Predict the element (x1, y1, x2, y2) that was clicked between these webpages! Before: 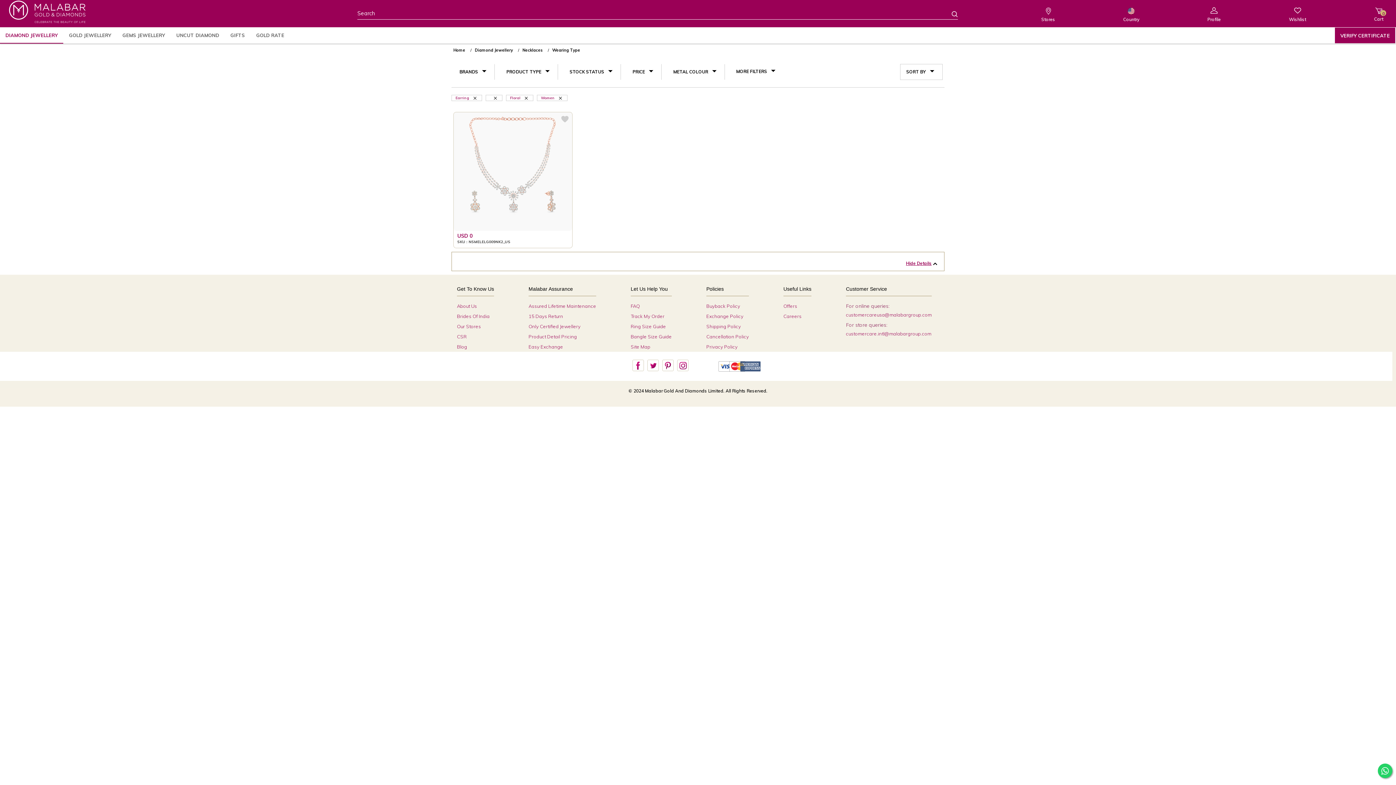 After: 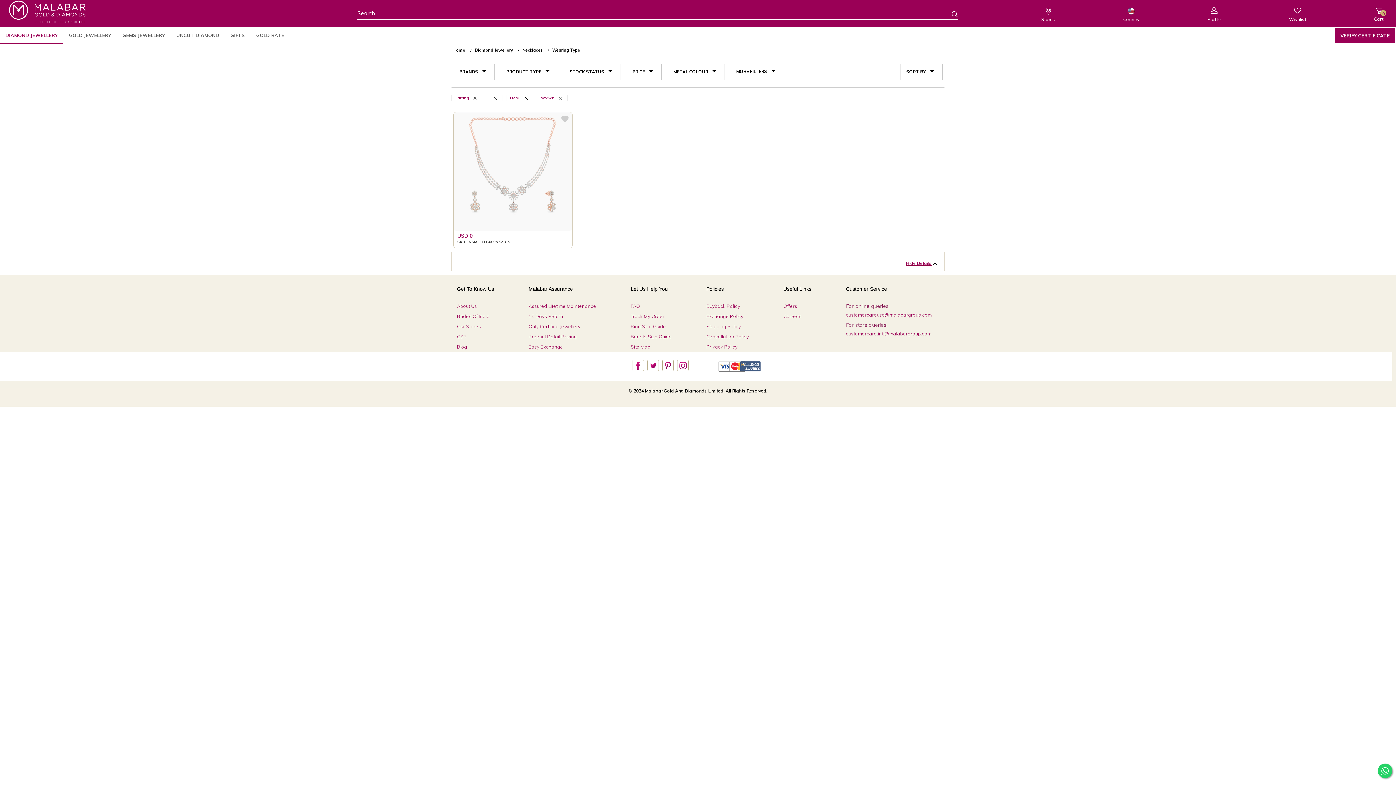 Action: bbox: (457, 344, 467, 349) label: Blog